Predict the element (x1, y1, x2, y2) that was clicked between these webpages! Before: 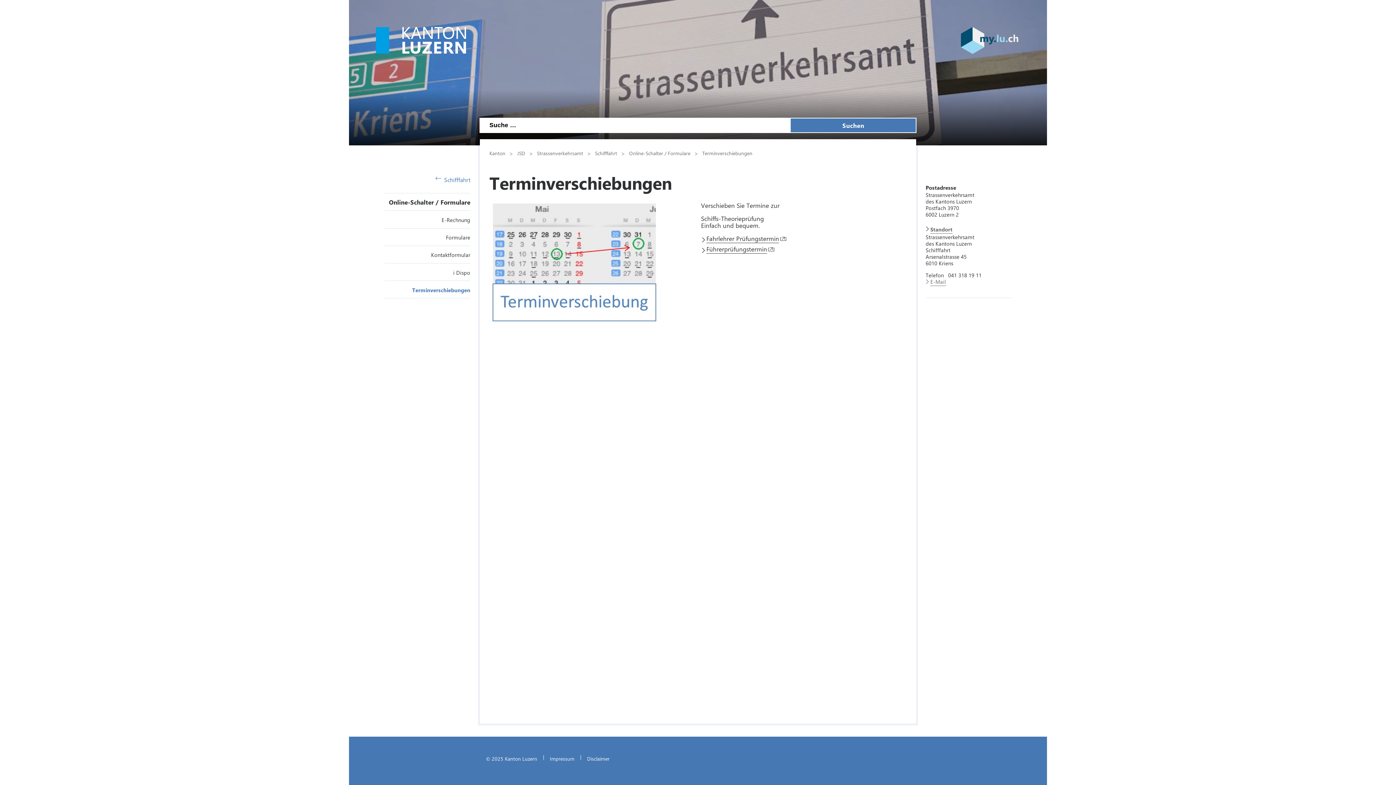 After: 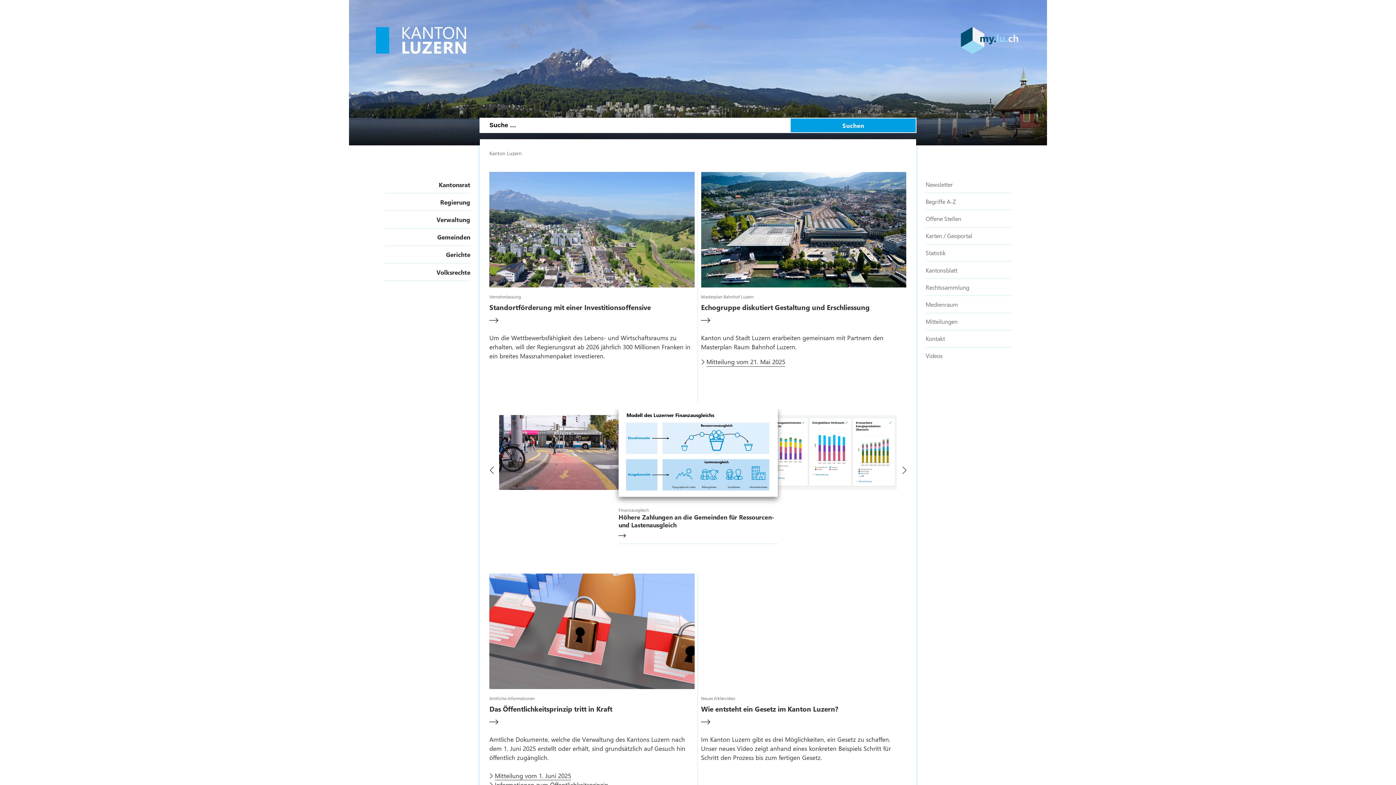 Action: bbox: (489, 149, 505, 156) label: Kanton